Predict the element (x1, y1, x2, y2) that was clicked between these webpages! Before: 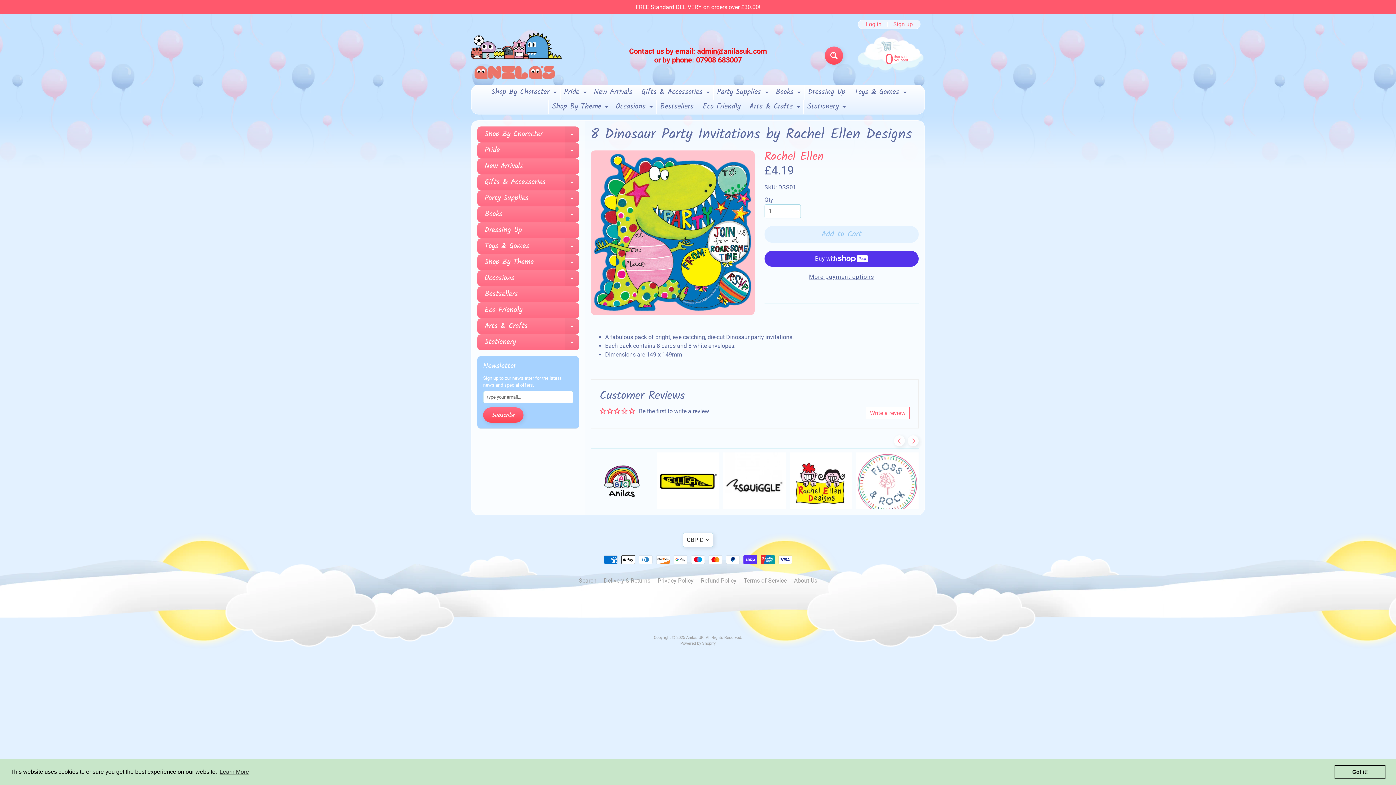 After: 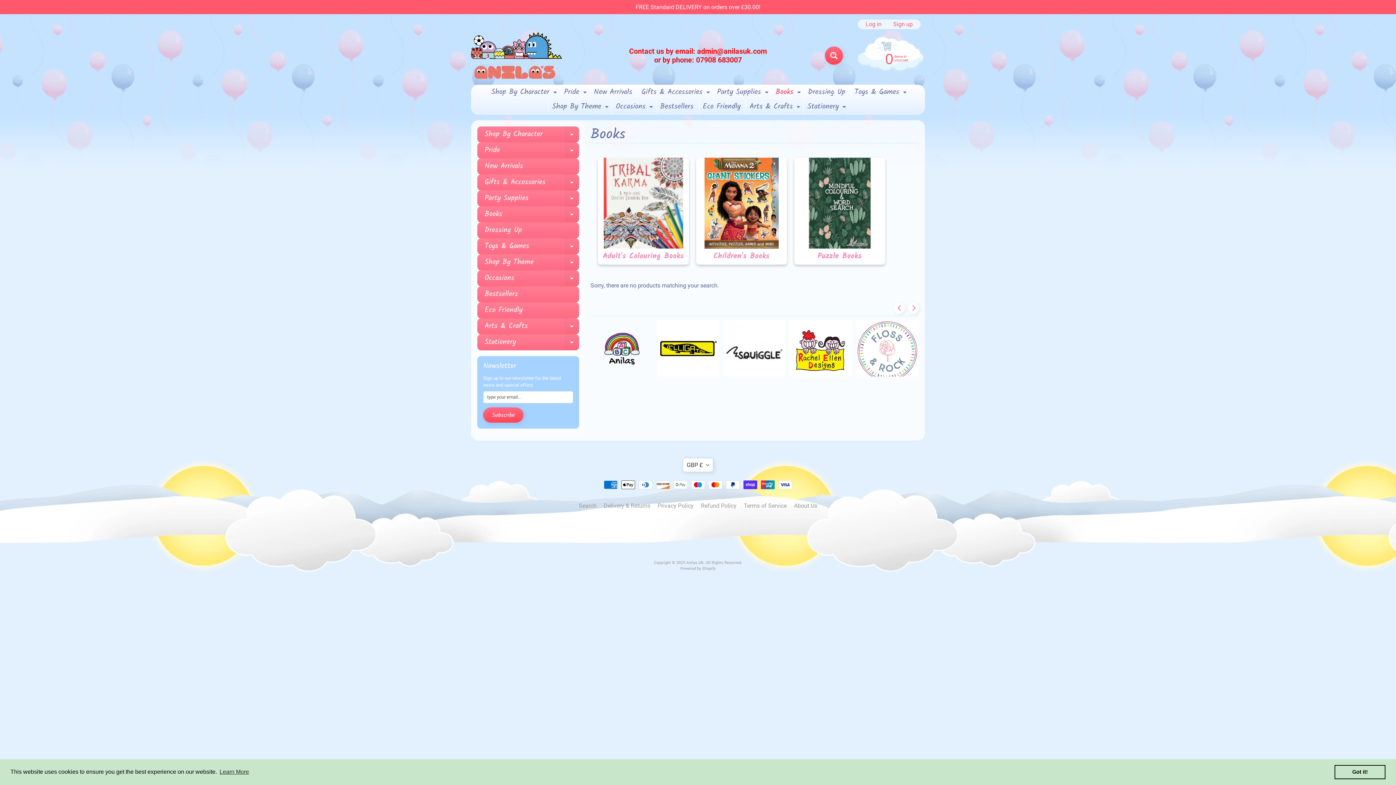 Action: label: Books
Expand child menu bbox: (772, 85, 802, 99)